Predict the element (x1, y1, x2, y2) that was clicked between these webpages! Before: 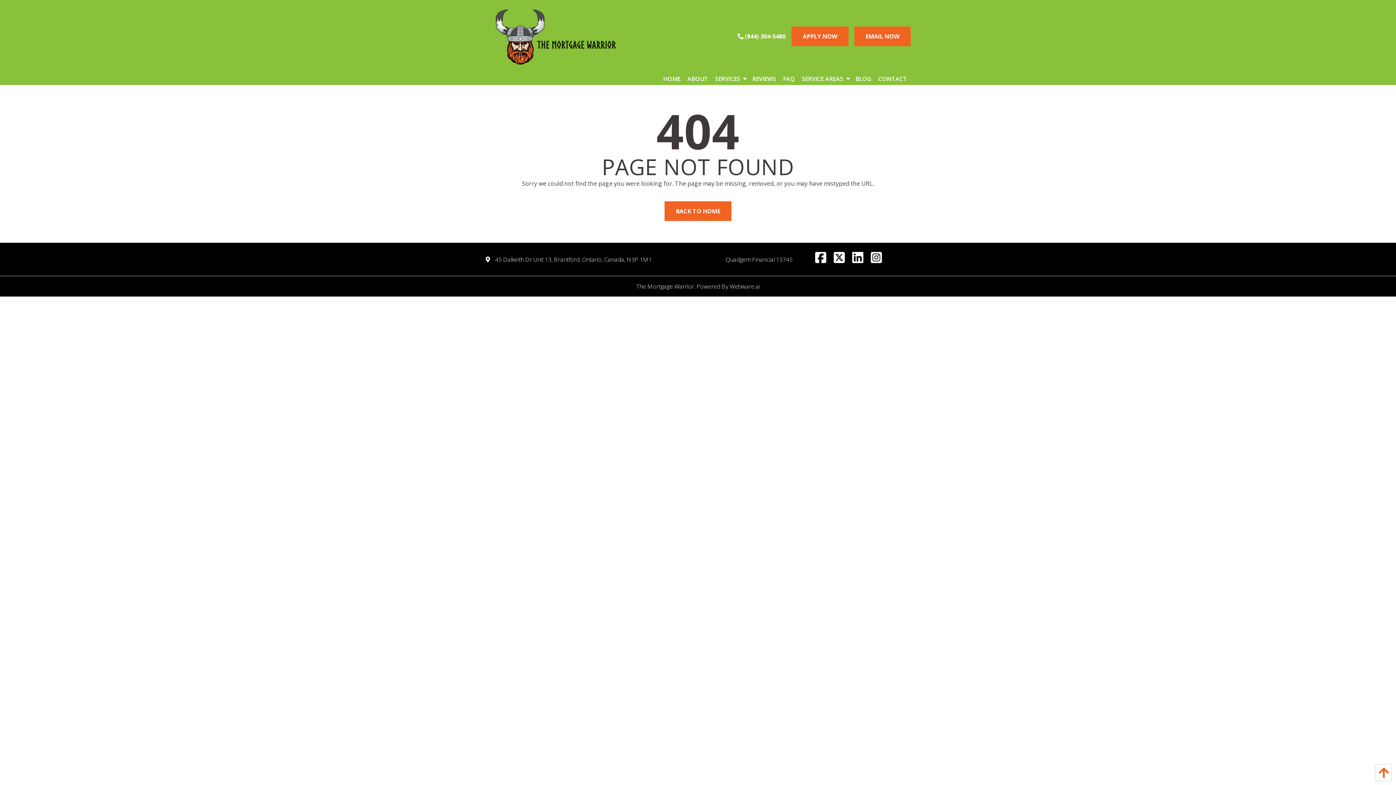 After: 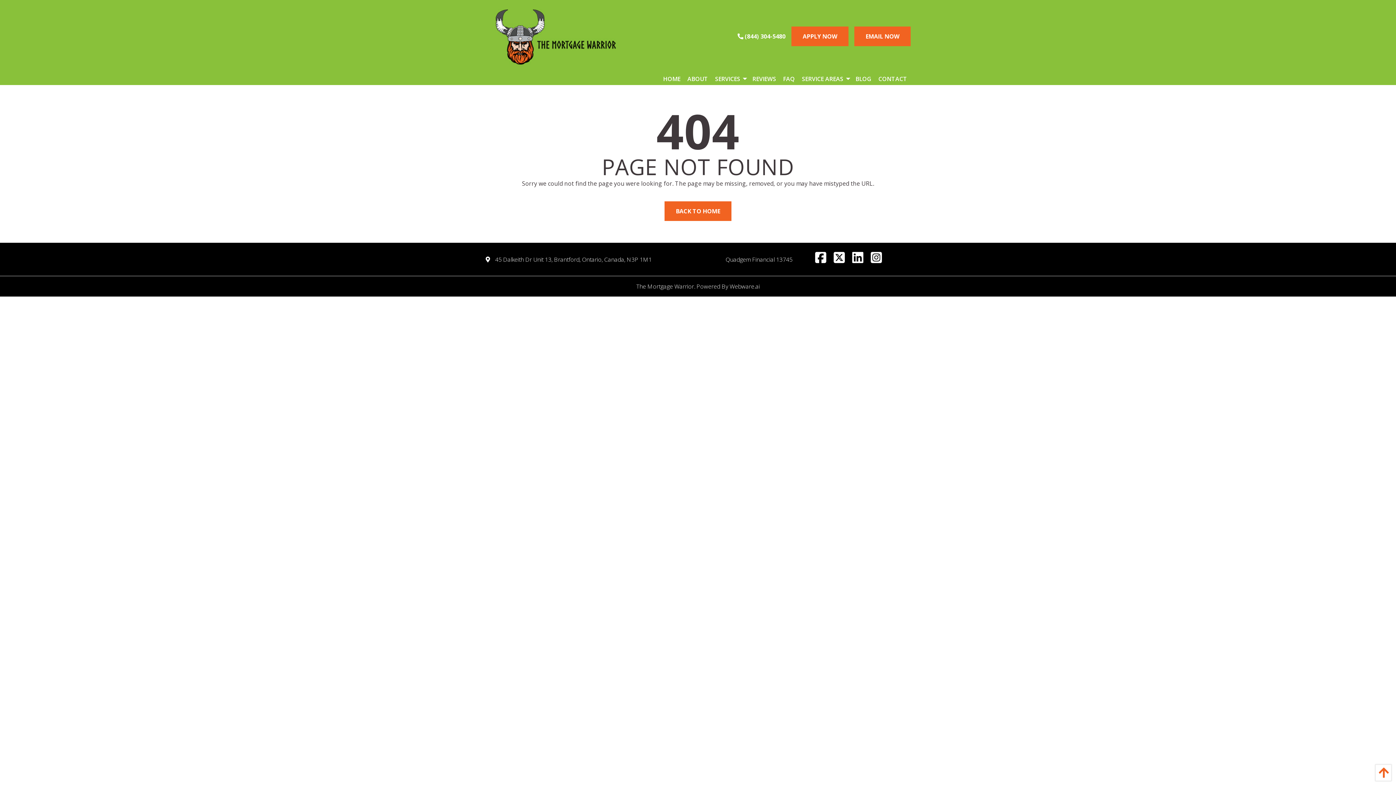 Action: bbox: (814, 248, 833, 270)